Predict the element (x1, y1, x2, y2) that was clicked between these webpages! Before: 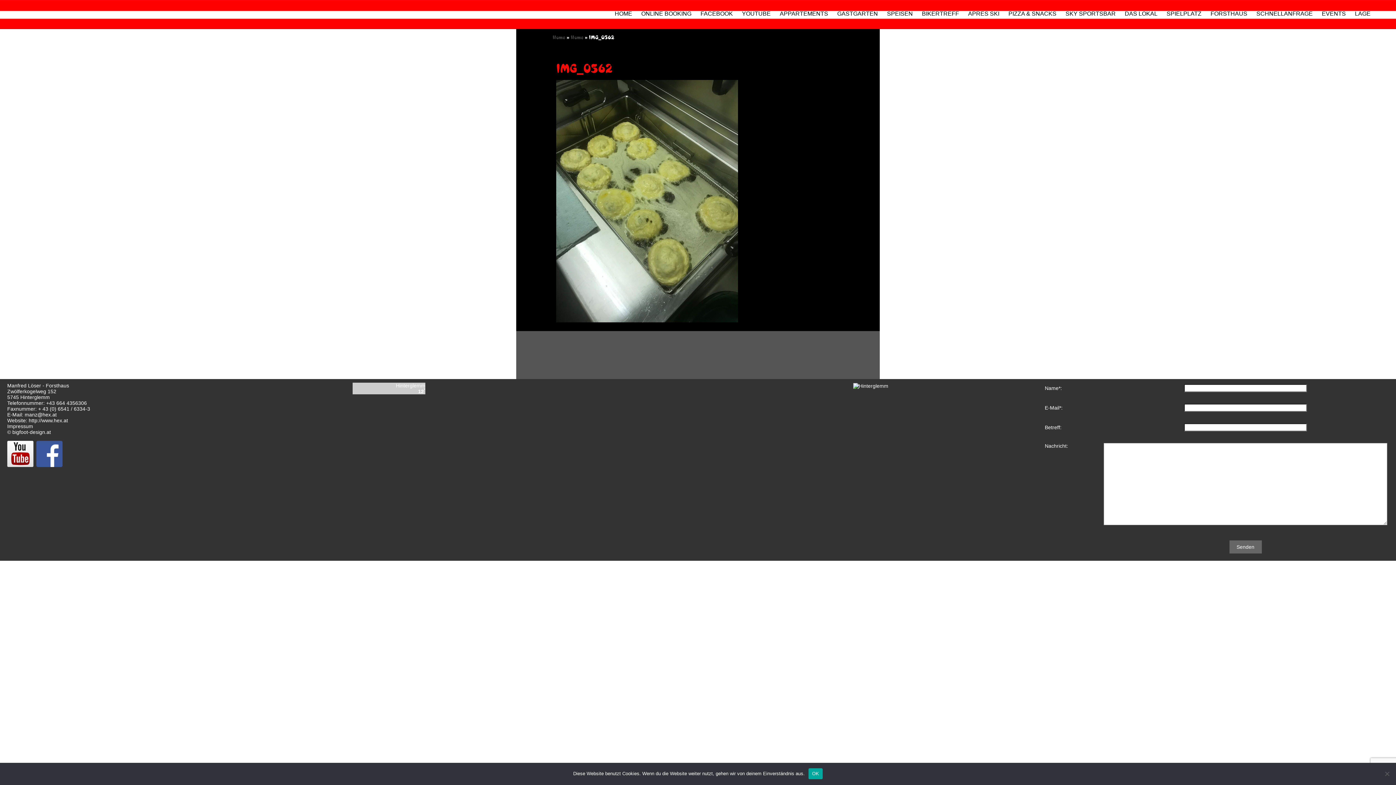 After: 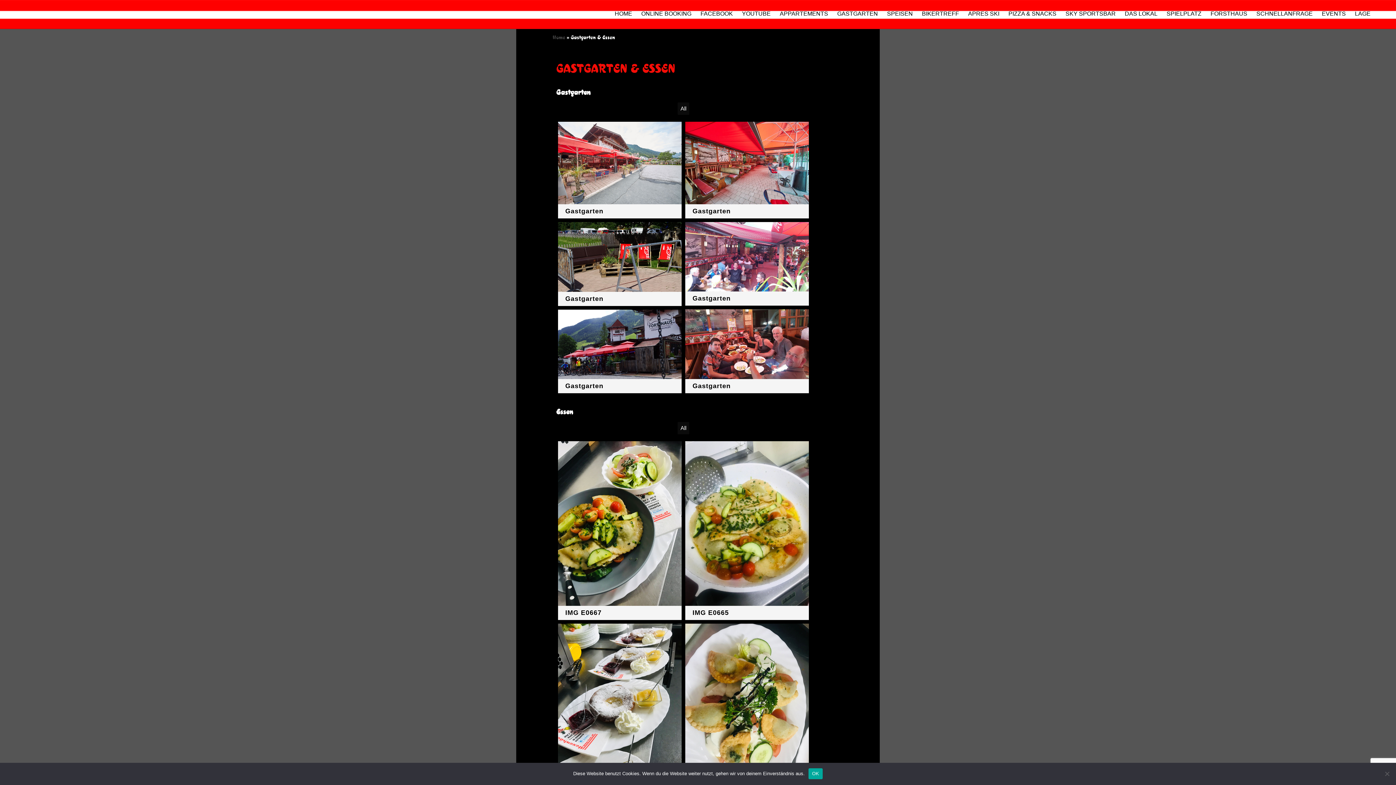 Action: label: GASTGARTEN bbox: (835, 9, 880, 18)